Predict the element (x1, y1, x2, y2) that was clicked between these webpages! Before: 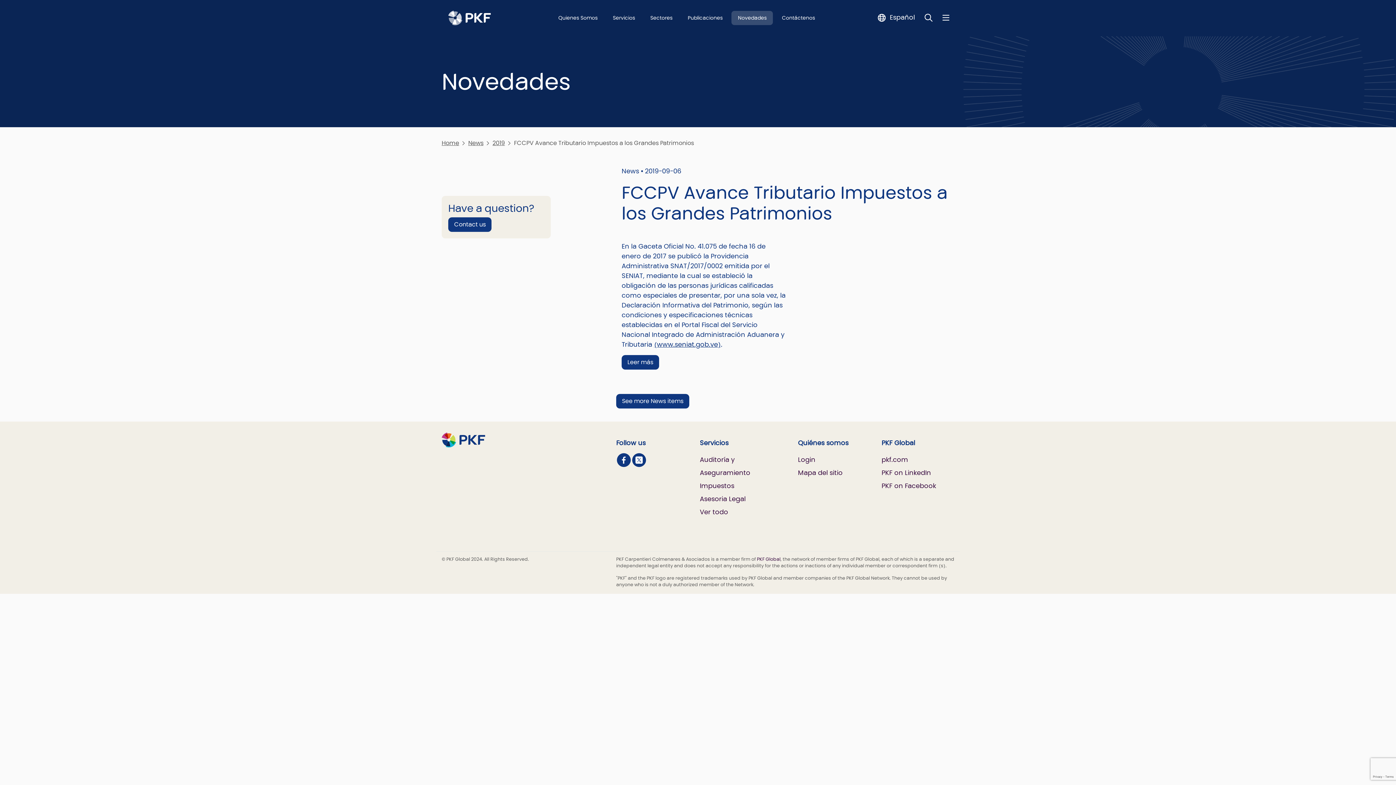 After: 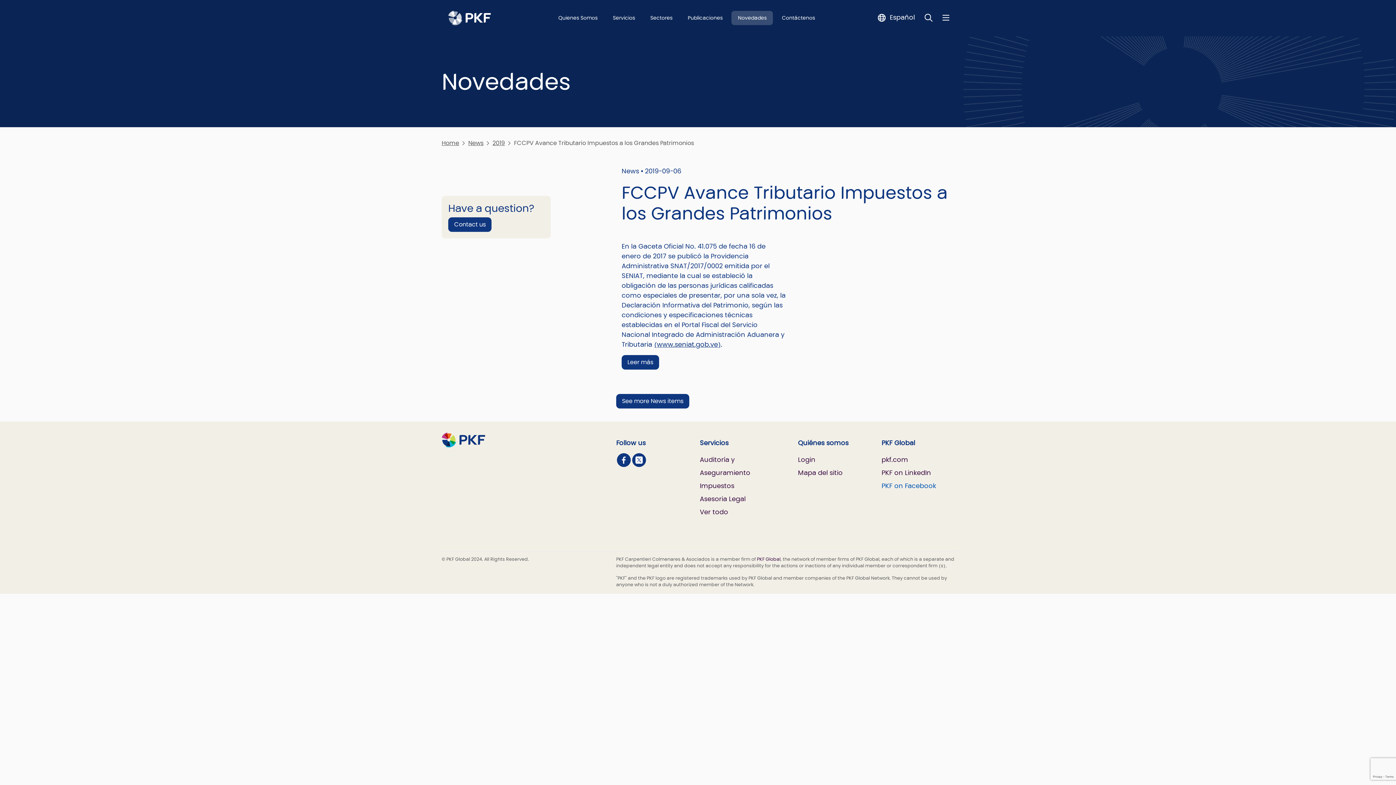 Action: label: PKF on Facebook bbox: (881, 481, 936, 490)